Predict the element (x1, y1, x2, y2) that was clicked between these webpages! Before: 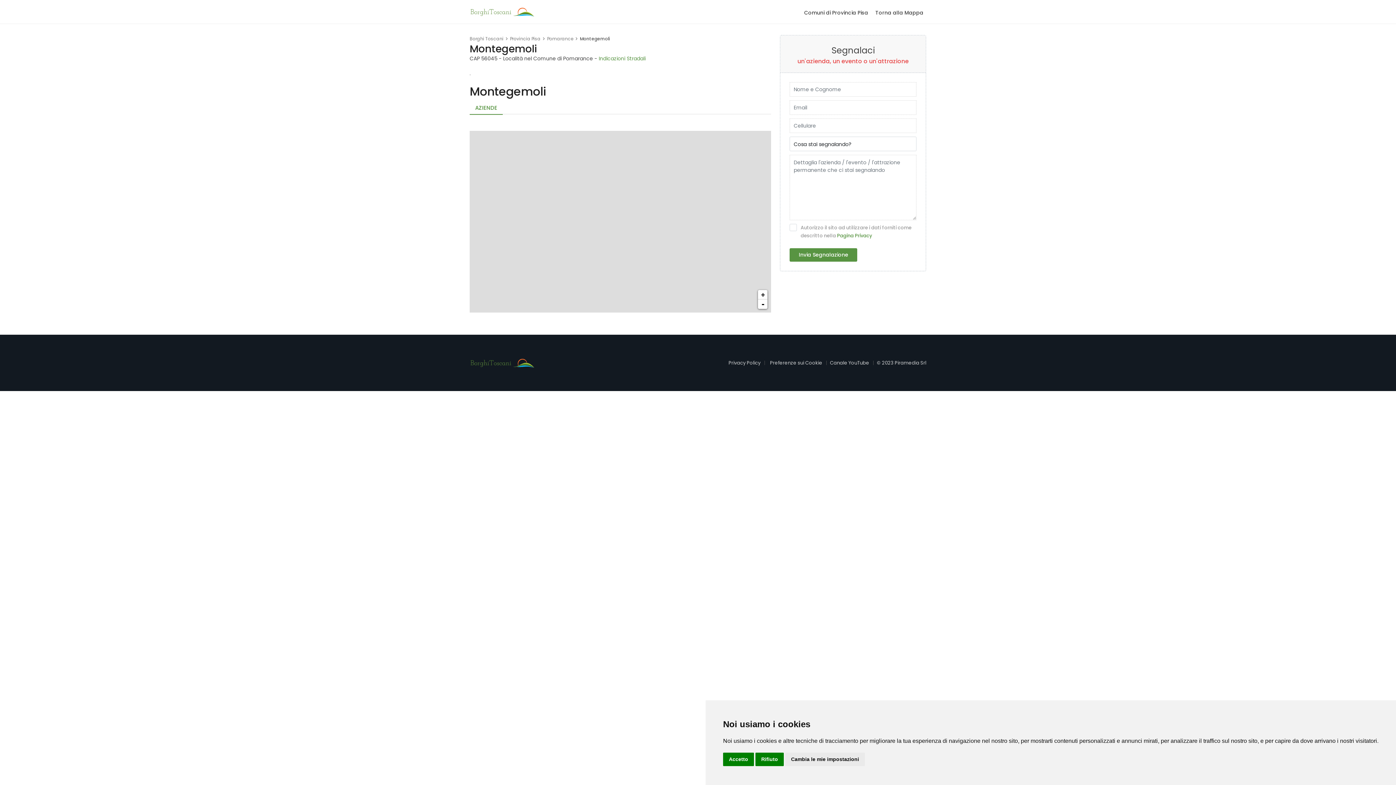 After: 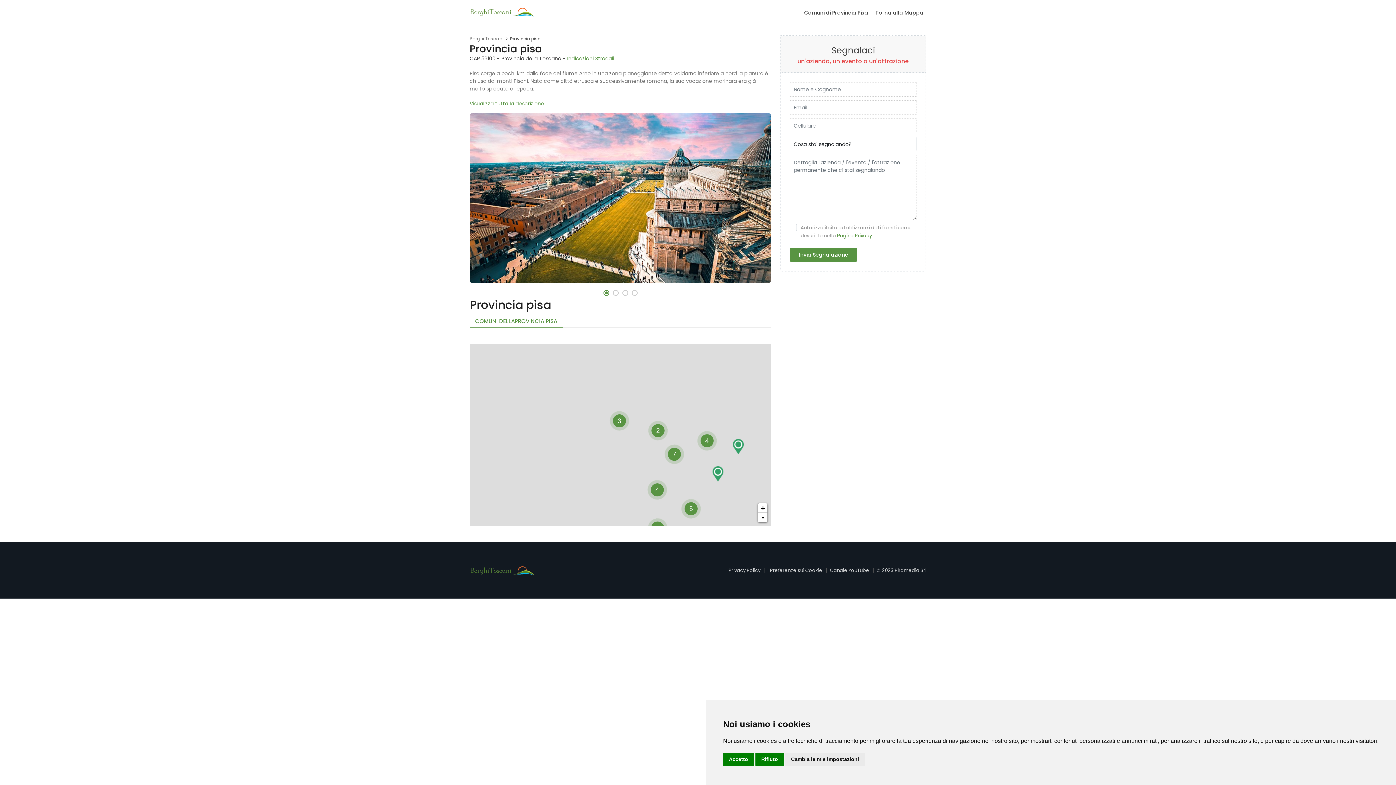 Action: bbox: (510, 35, 540, 41) label: Provincia Pisa